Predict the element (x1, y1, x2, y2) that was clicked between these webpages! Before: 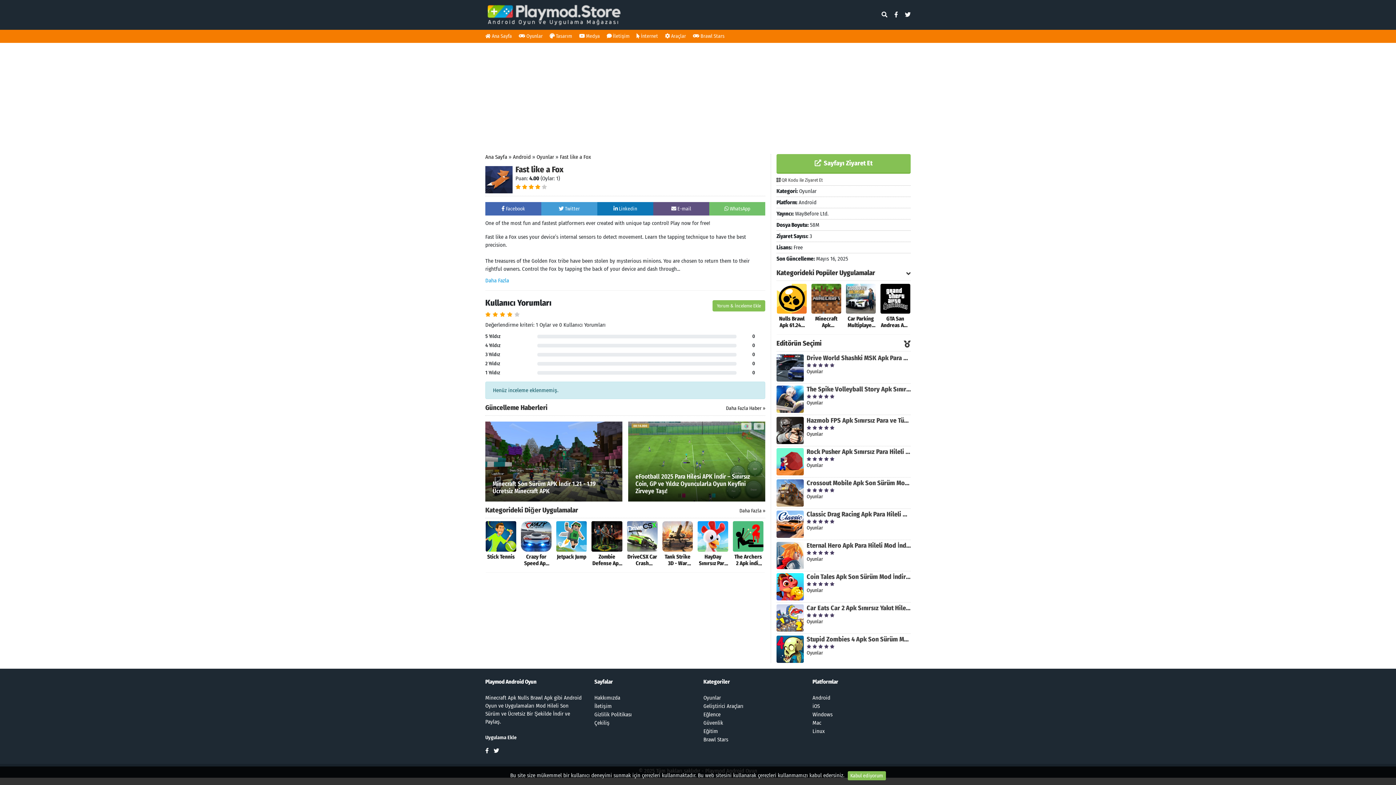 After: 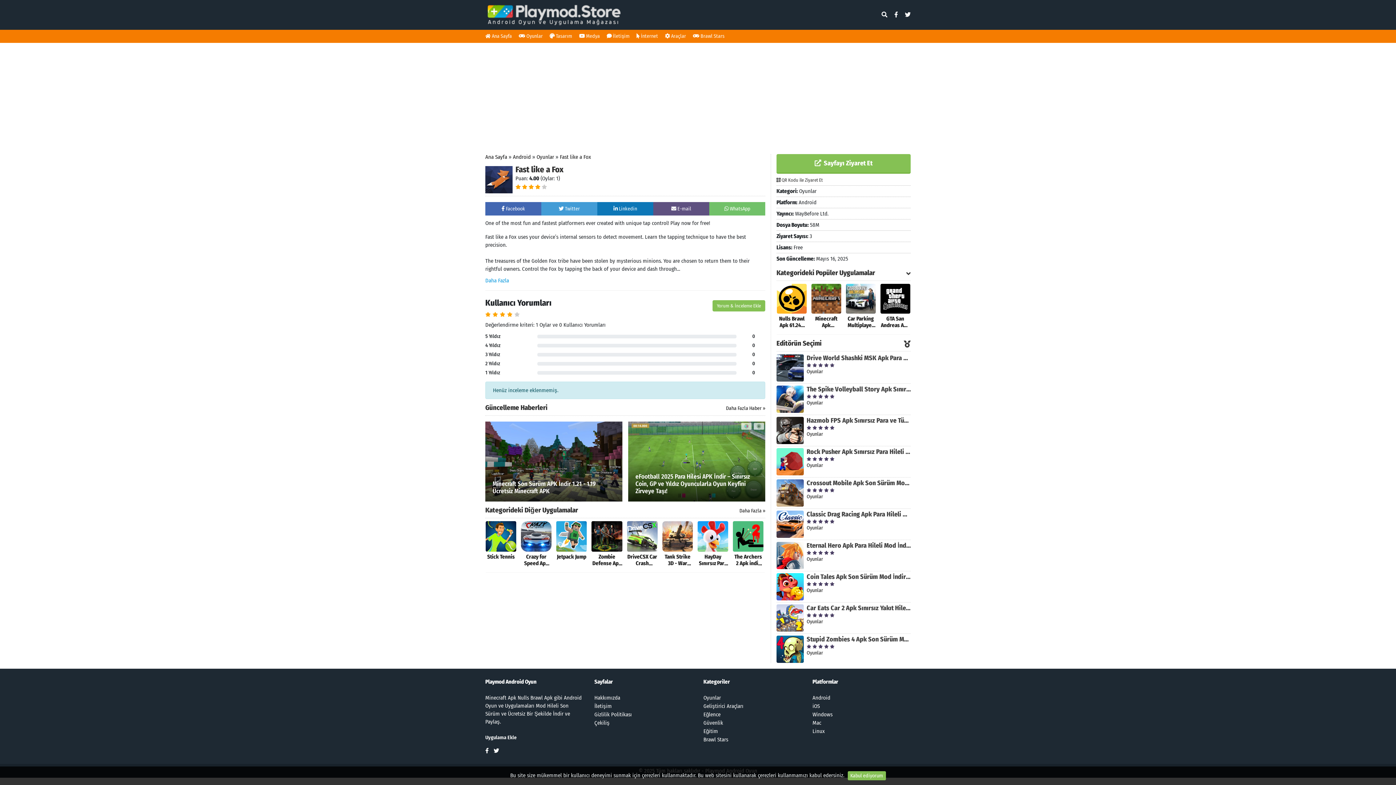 Action: label:  E-mail bbox: (671, 205, 691, 212)